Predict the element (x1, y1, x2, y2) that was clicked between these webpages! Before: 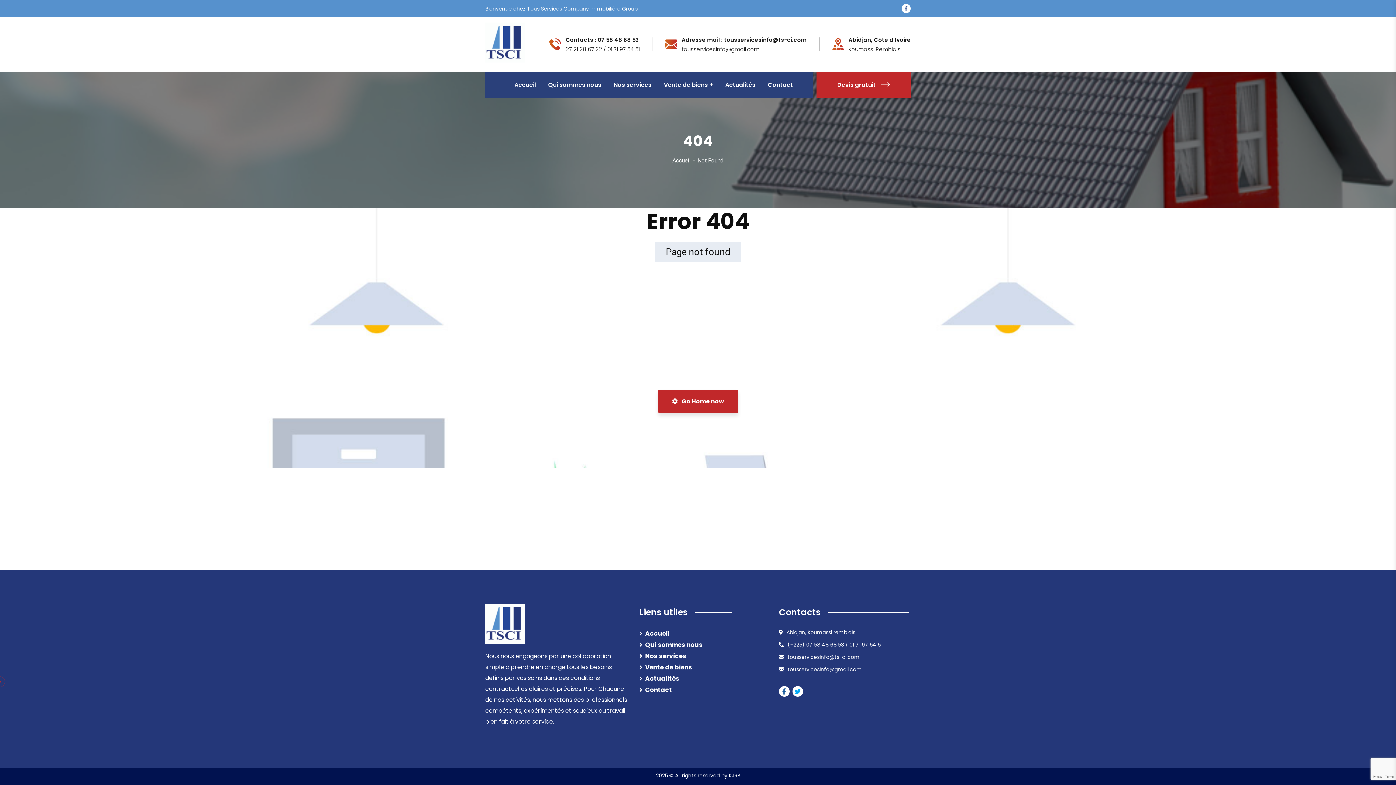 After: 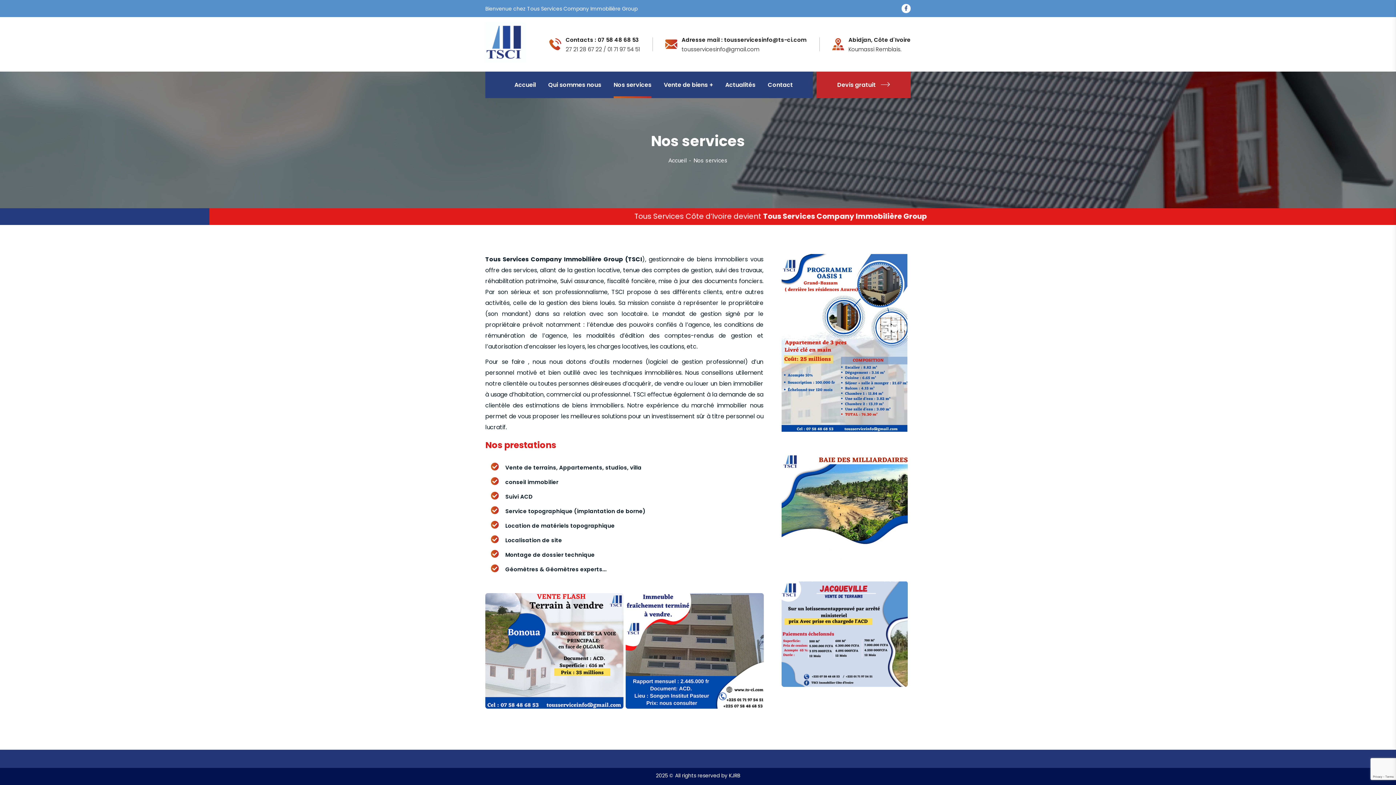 Action: label: Nos services bbox: (613, 71, 651, 98)